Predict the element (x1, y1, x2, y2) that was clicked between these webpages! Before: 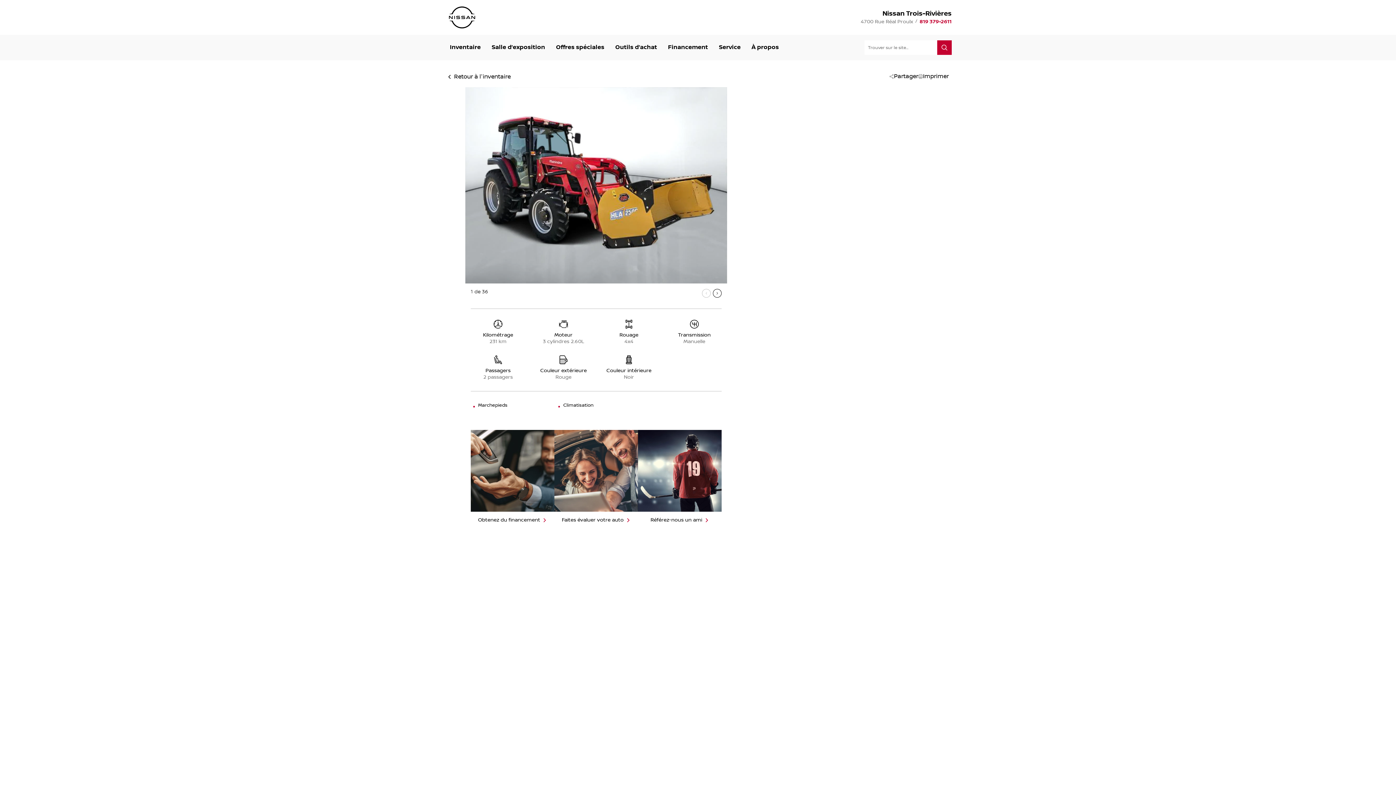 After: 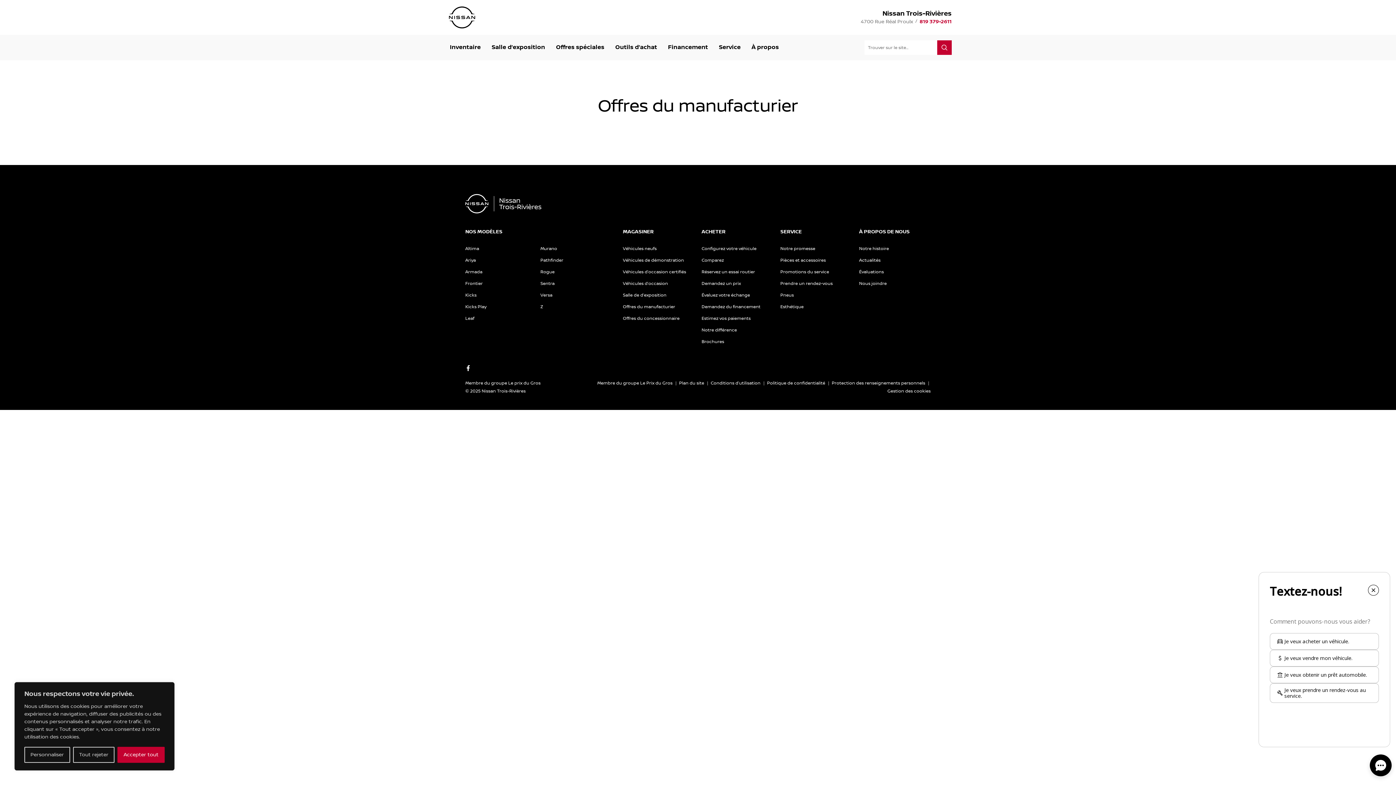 Action: bbox: (550, 34, 610, 60) label: Offres spéciales